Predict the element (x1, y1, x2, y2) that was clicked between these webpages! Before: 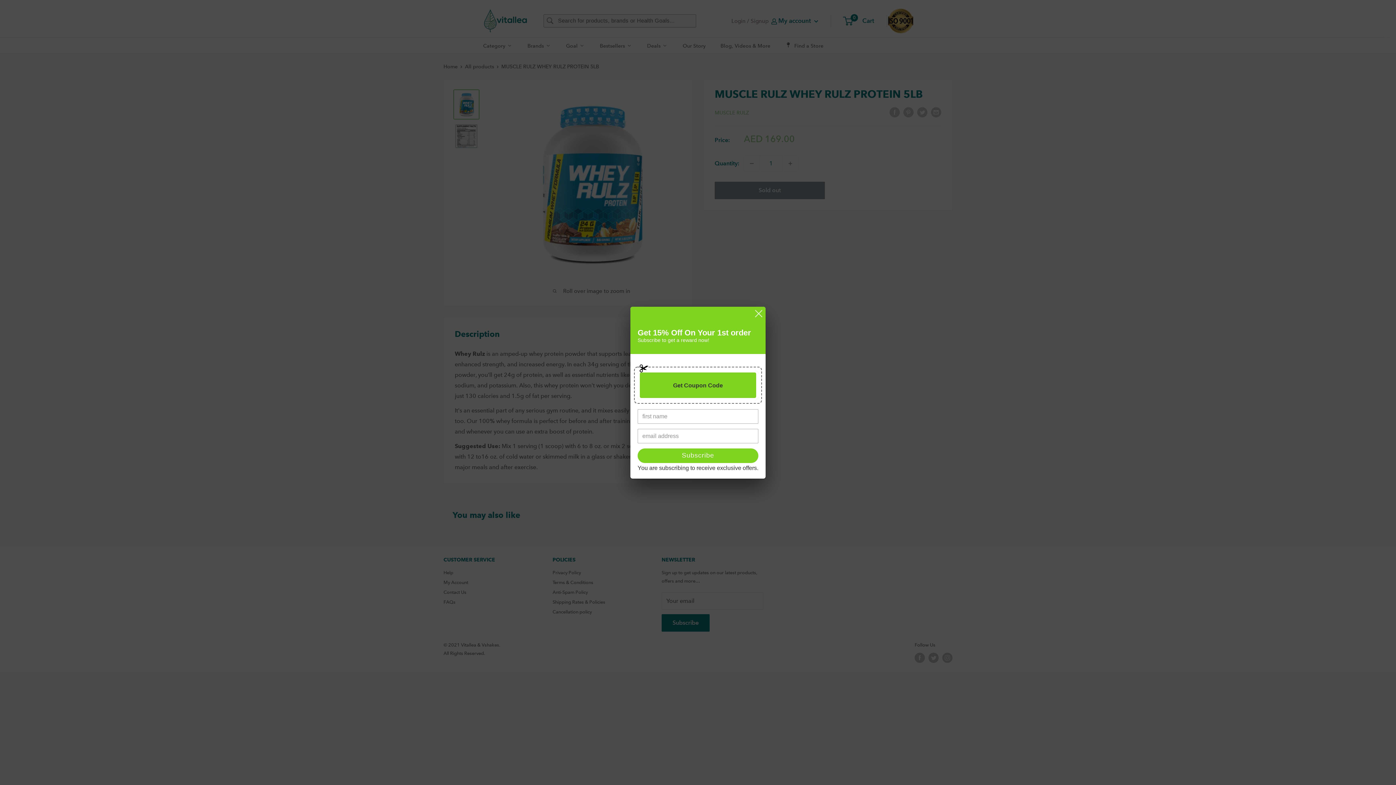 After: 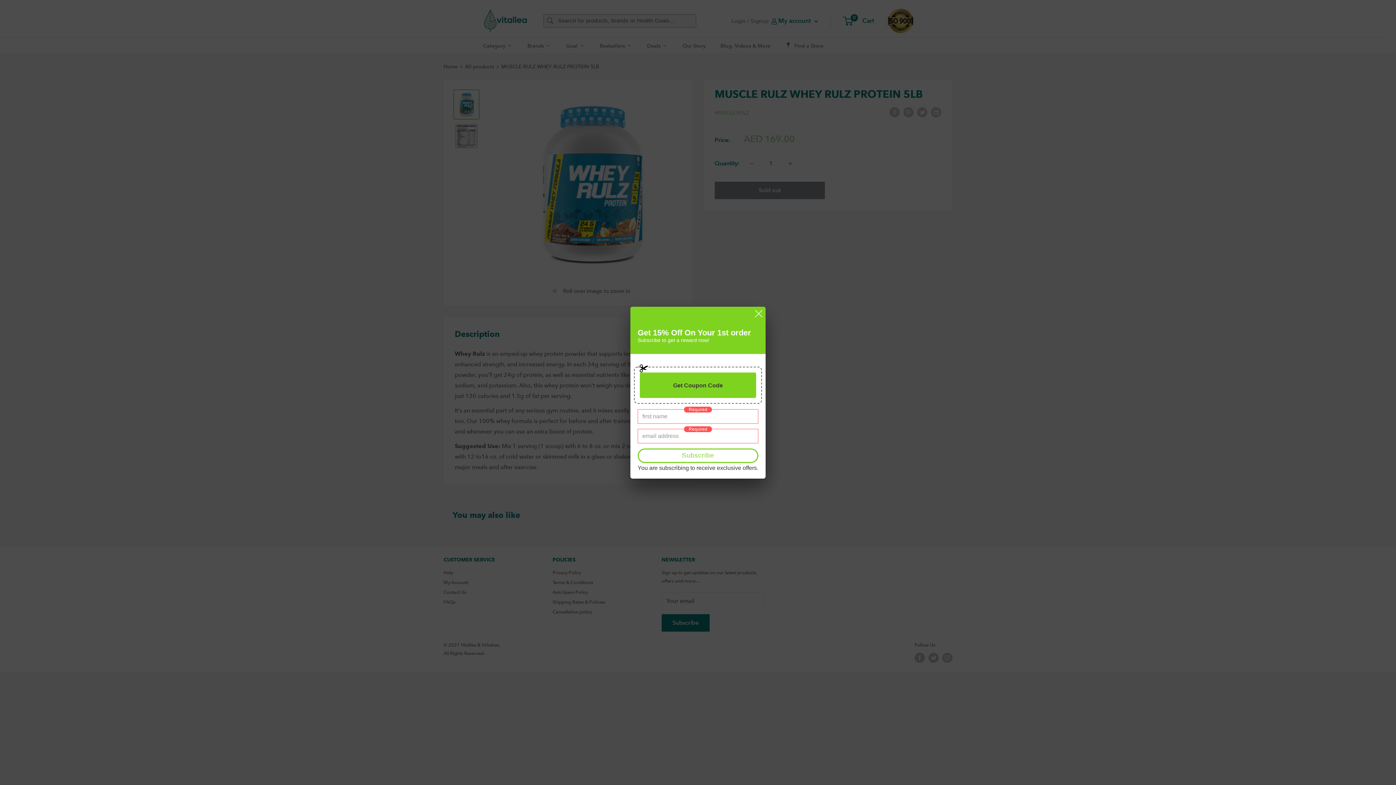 Action: bbox: (637, 448, 758, 463) label: Subscribe